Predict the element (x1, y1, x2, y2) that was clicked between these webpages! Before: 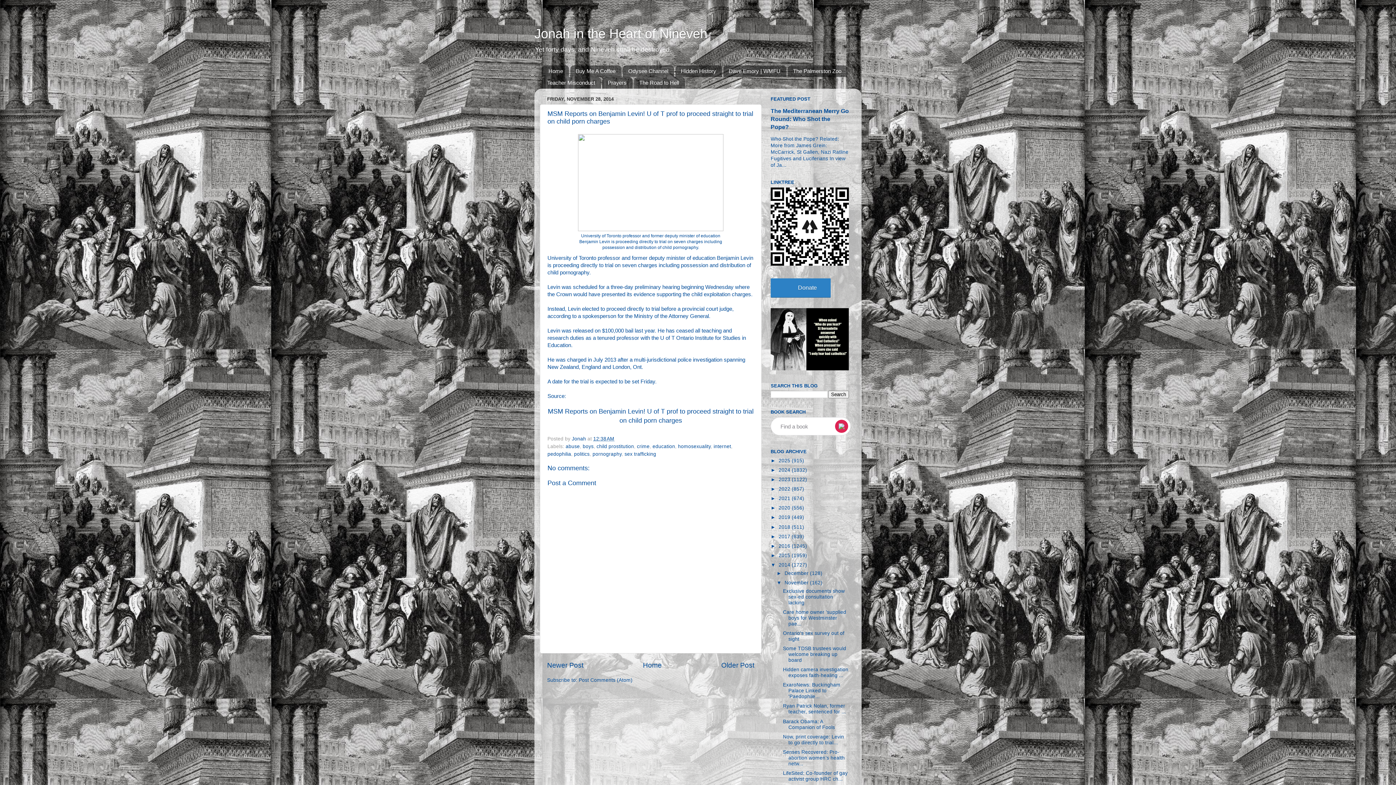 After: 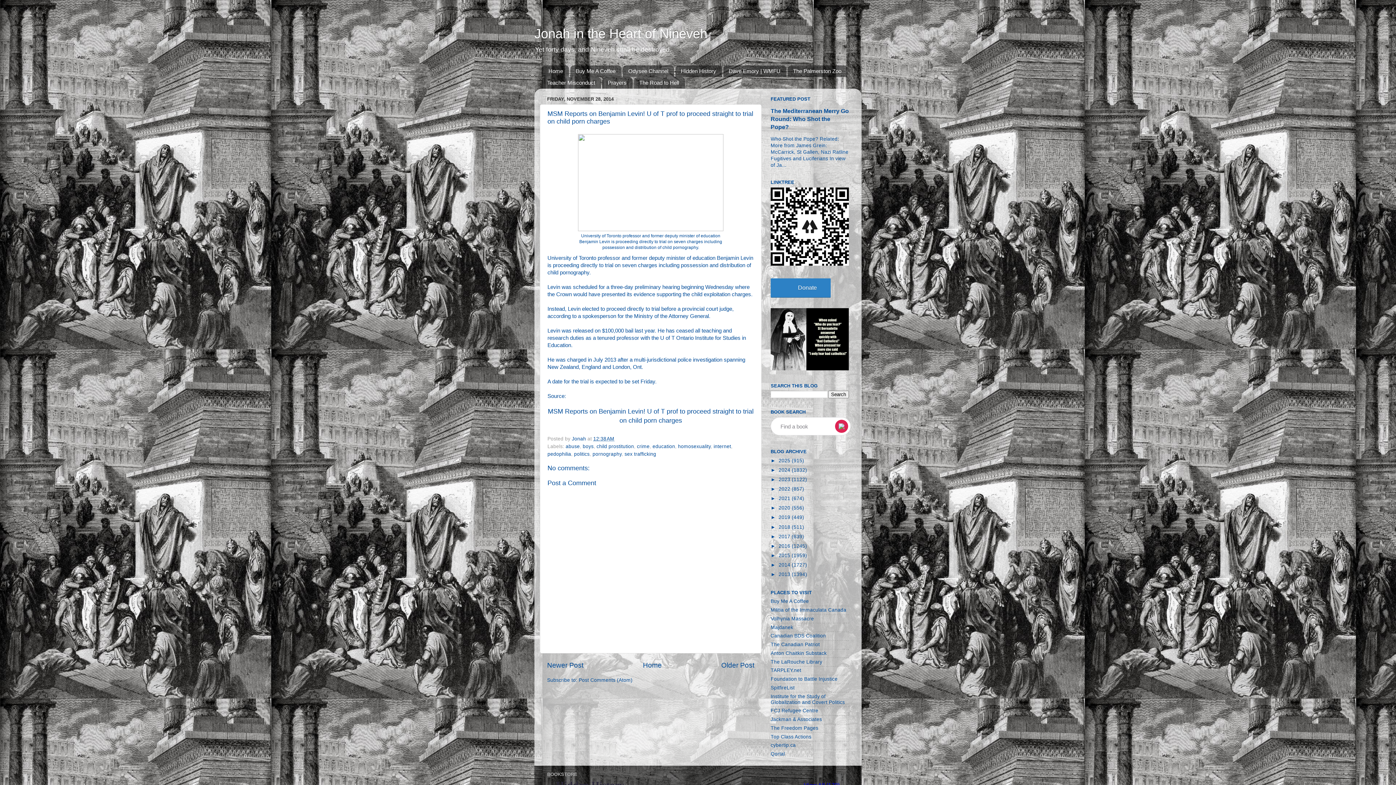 Action: label: ▼   bbox: (770, 562, 778, 568)